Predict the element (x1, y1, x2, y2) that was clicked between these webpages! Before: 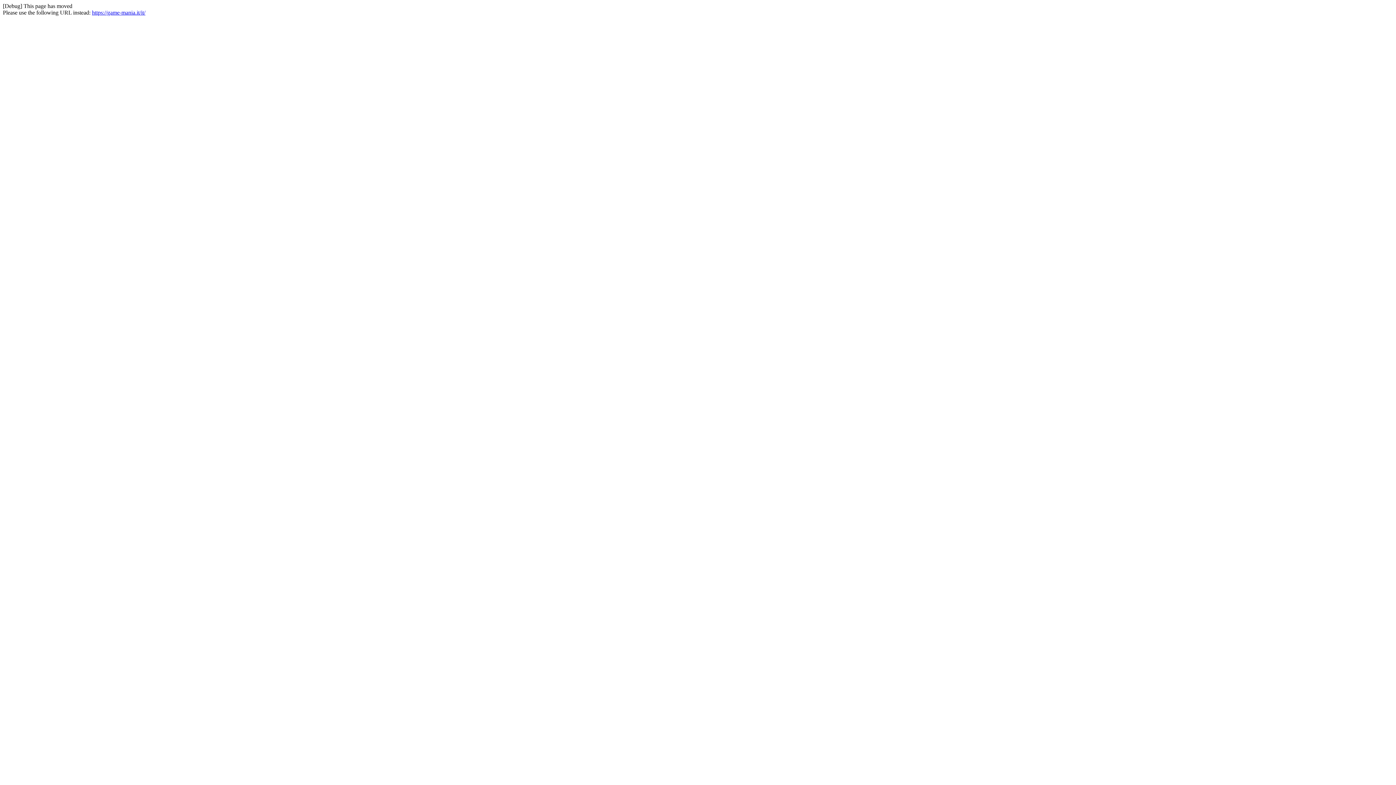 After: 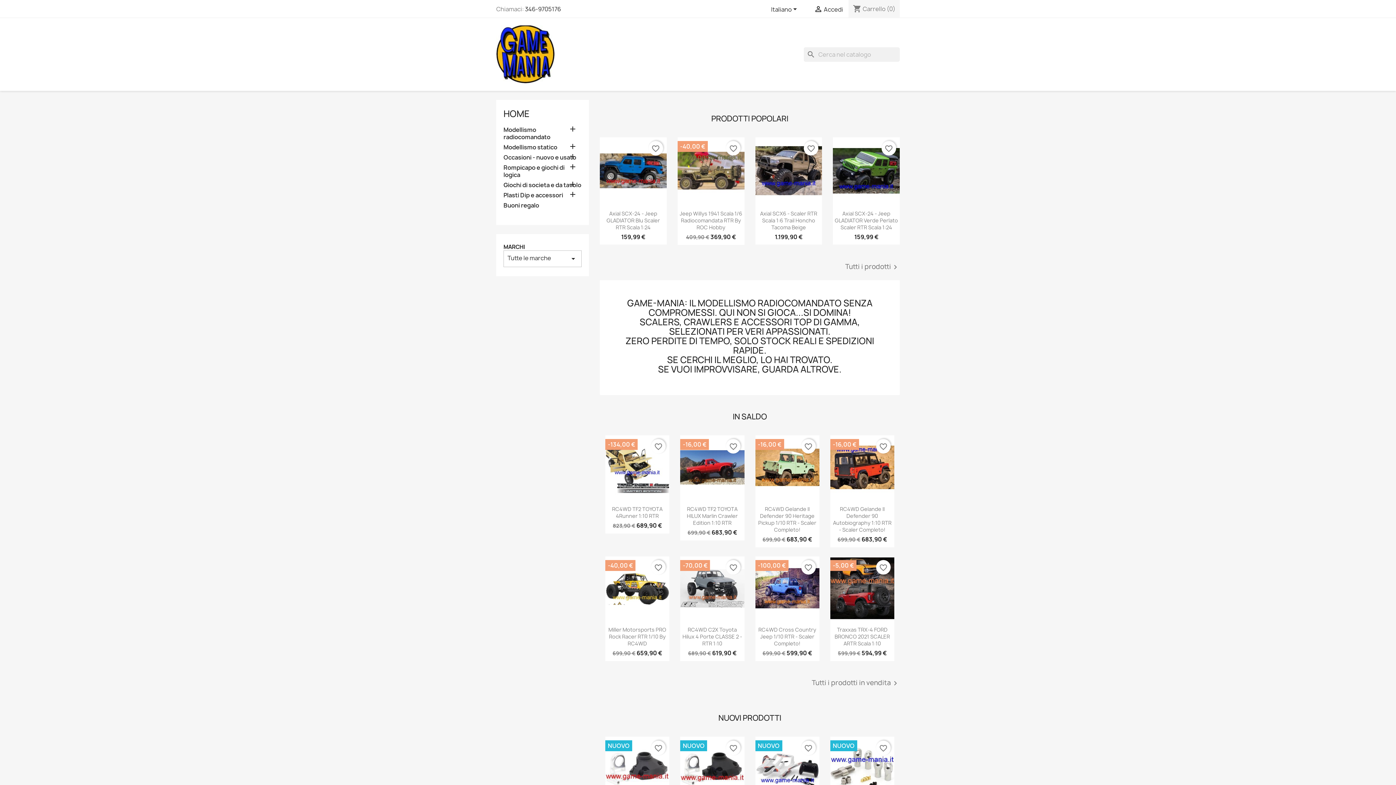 Action: label: https://game-mania.it/it/ bbox: (92, 9, 145, 15)